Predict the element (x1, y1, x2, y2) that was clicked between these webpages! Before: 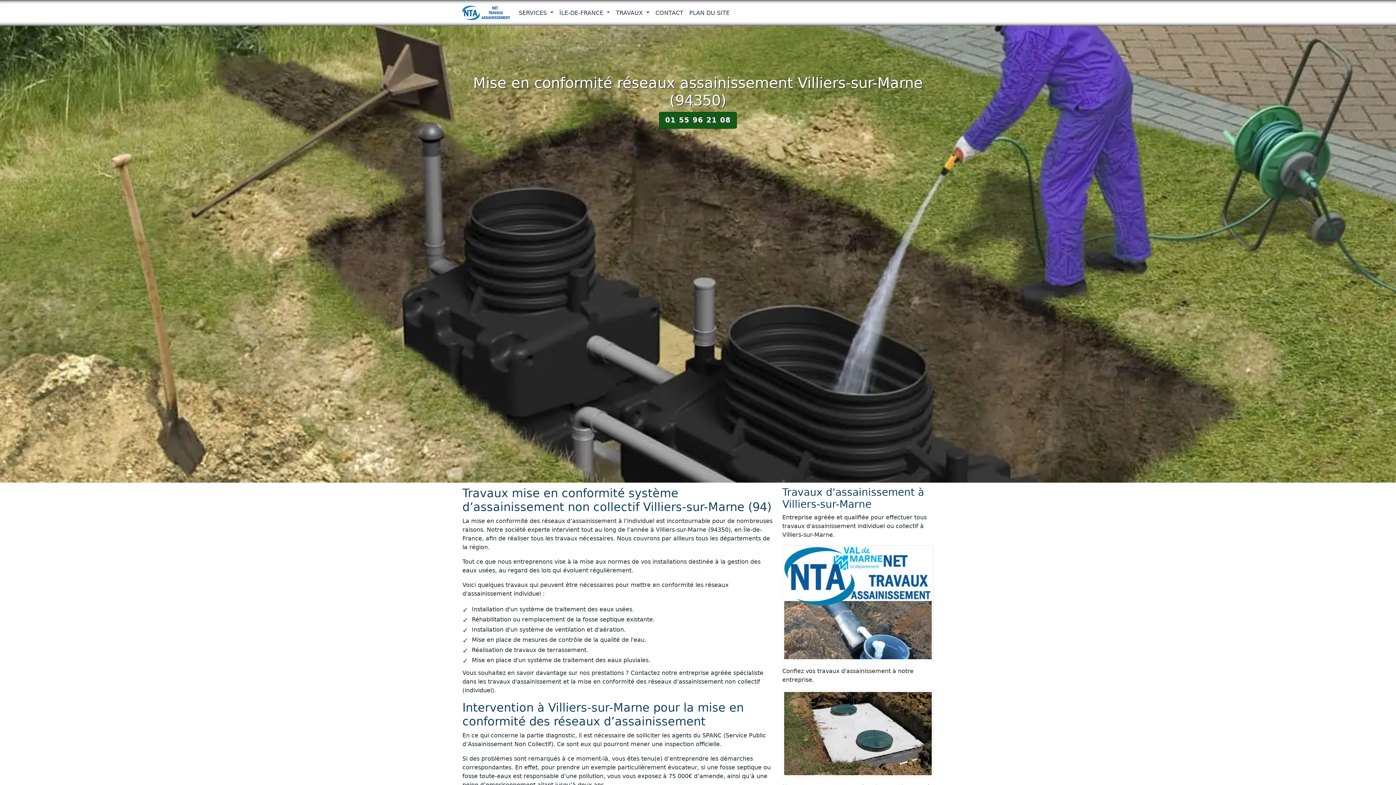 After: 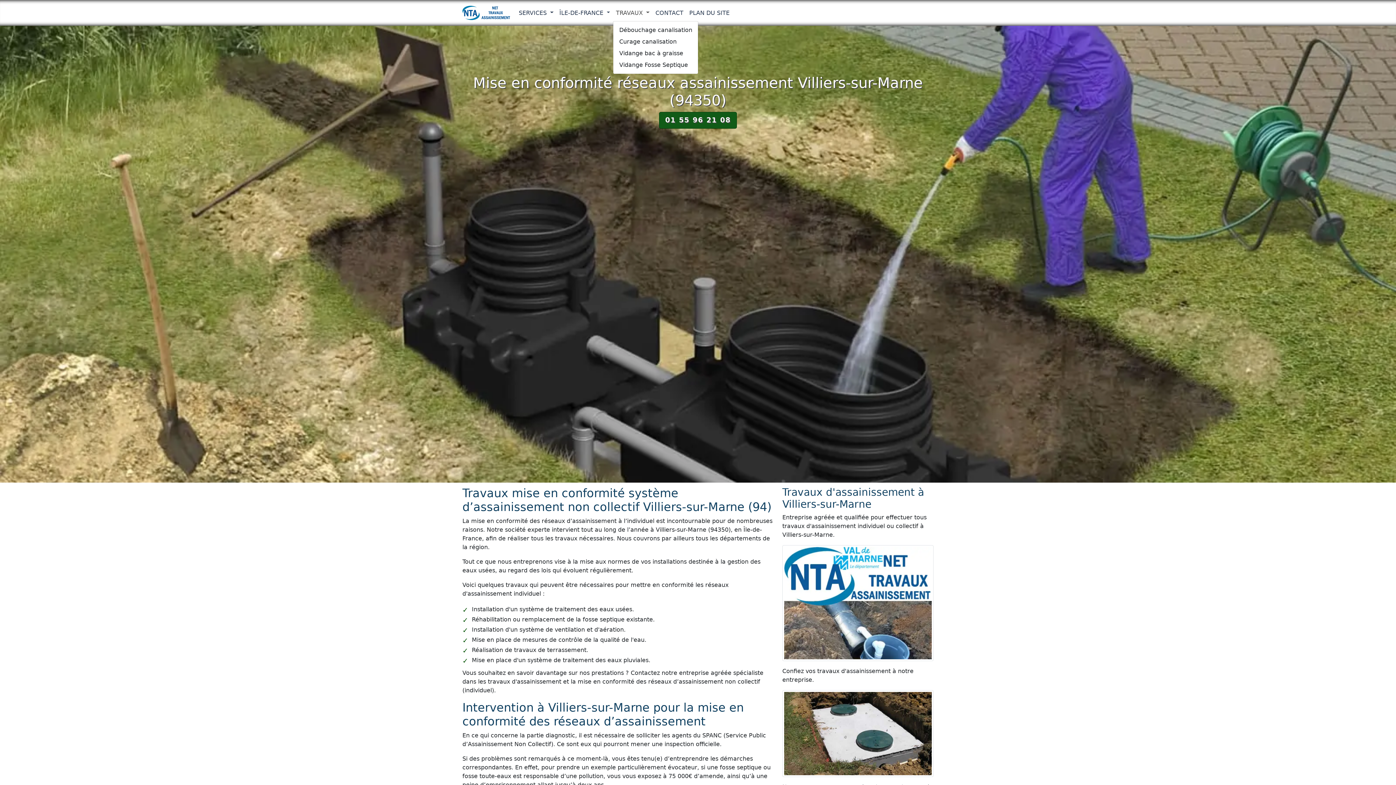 Action: label: TRAVAUX  bbox: (613, 5, 652, 20)